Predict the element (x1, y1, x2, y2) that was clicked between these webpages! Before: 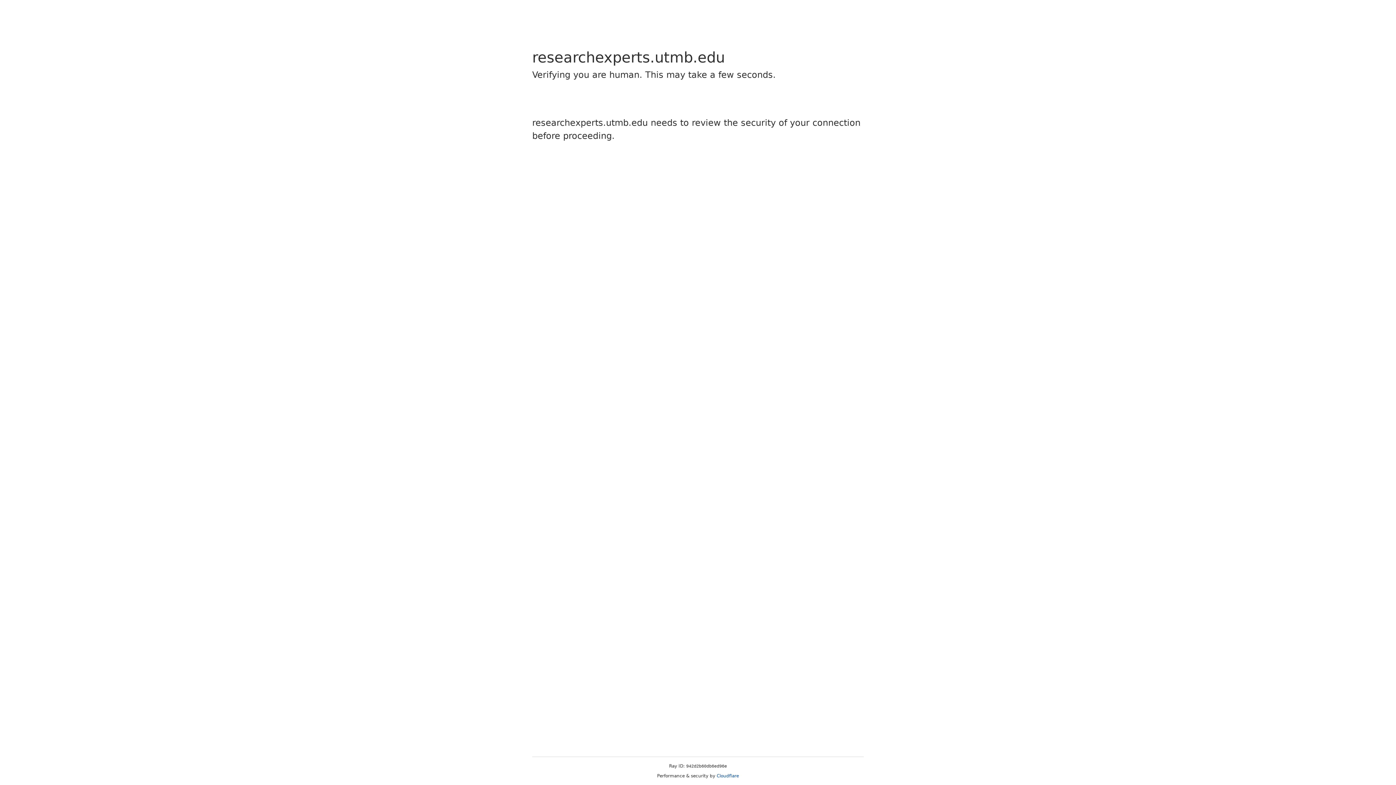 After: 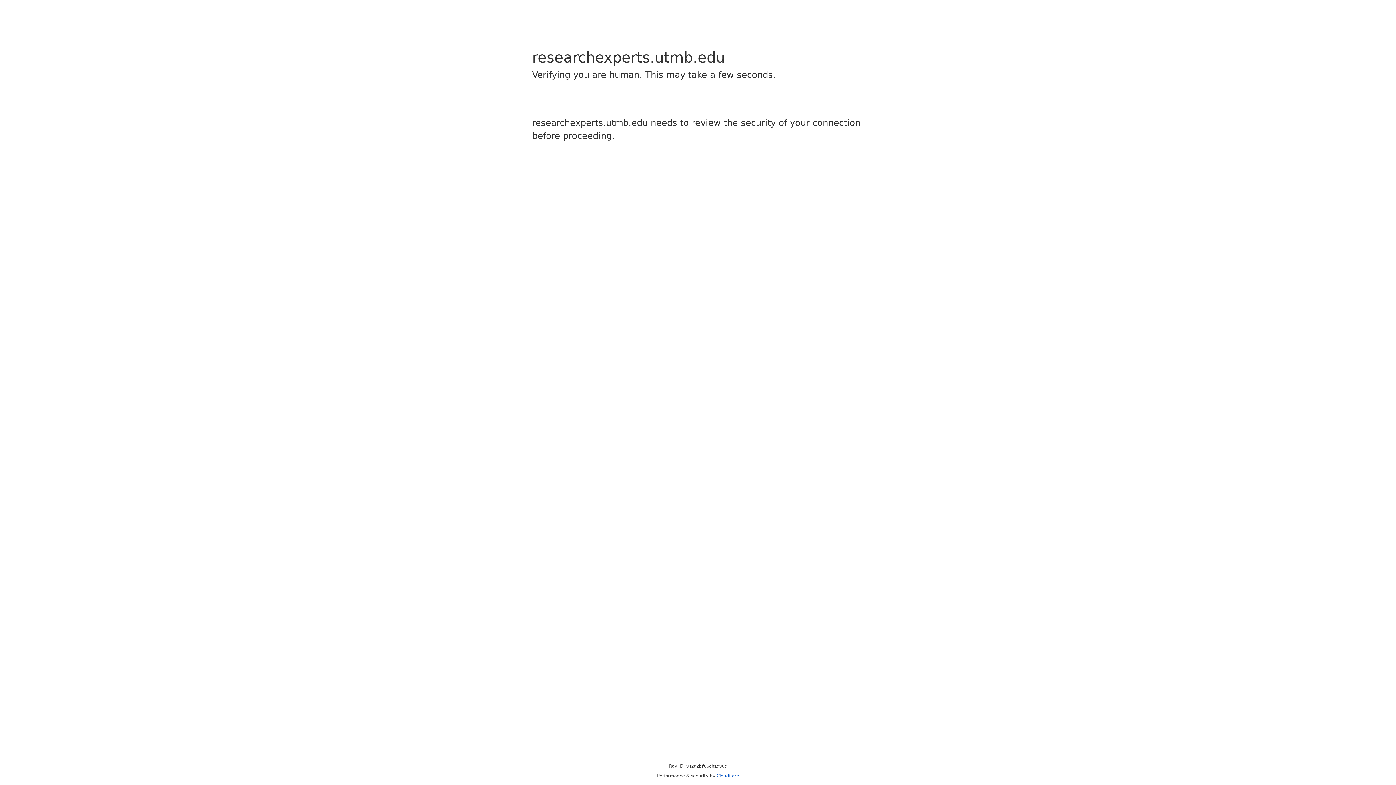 Action: bbox: (716, 773, 739, 778) label: Cloudflare